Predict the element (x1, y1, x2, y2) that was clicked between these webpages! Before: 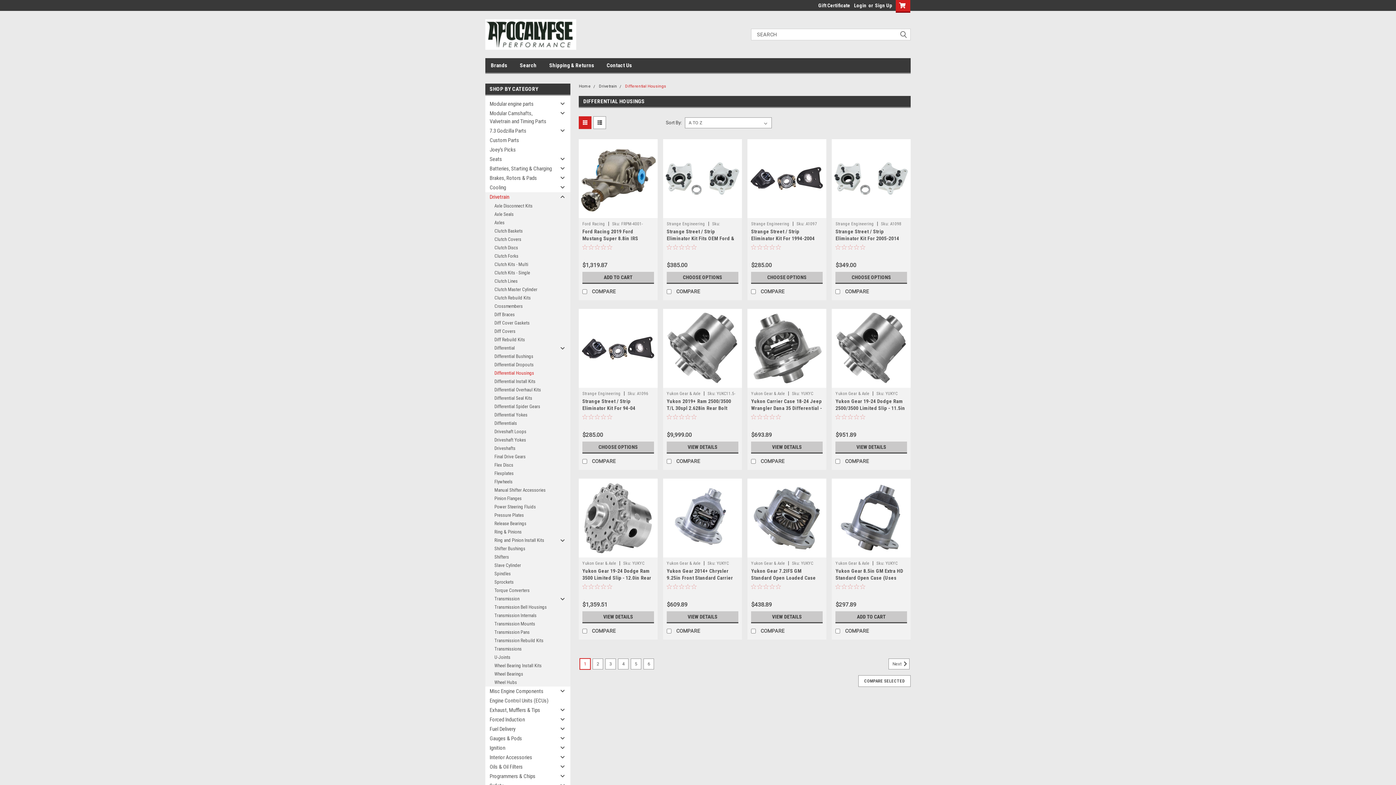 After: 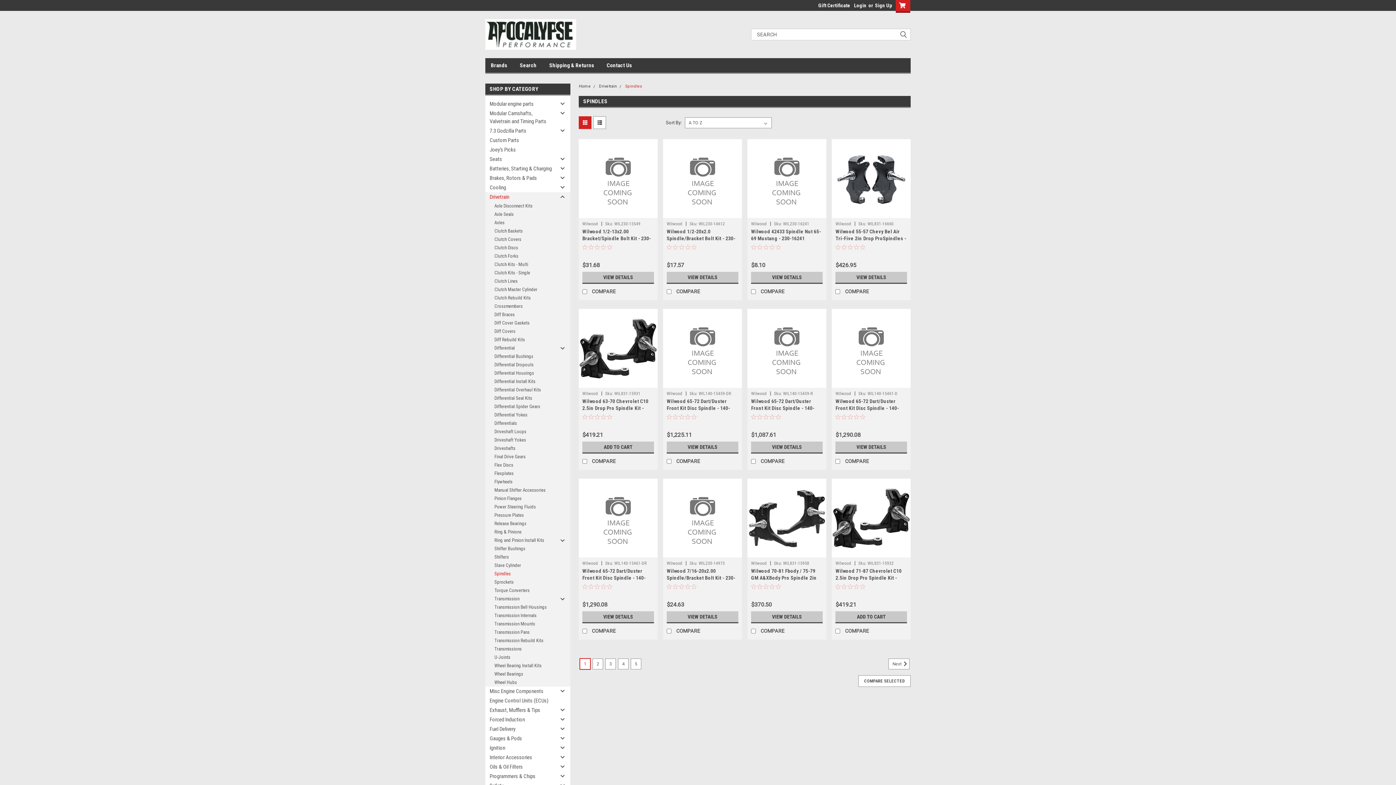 Action: label: Spindles bbox: (485, 569, 557, 578)